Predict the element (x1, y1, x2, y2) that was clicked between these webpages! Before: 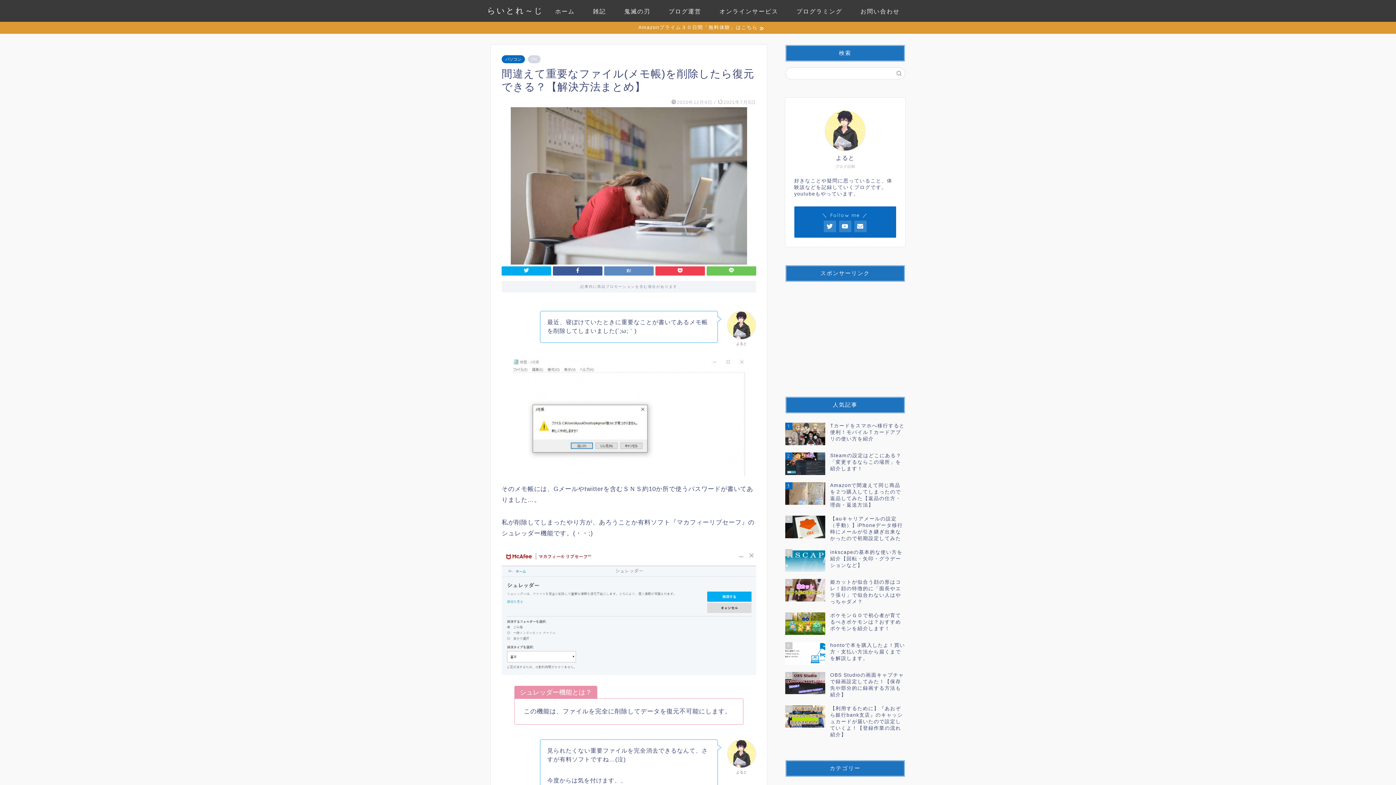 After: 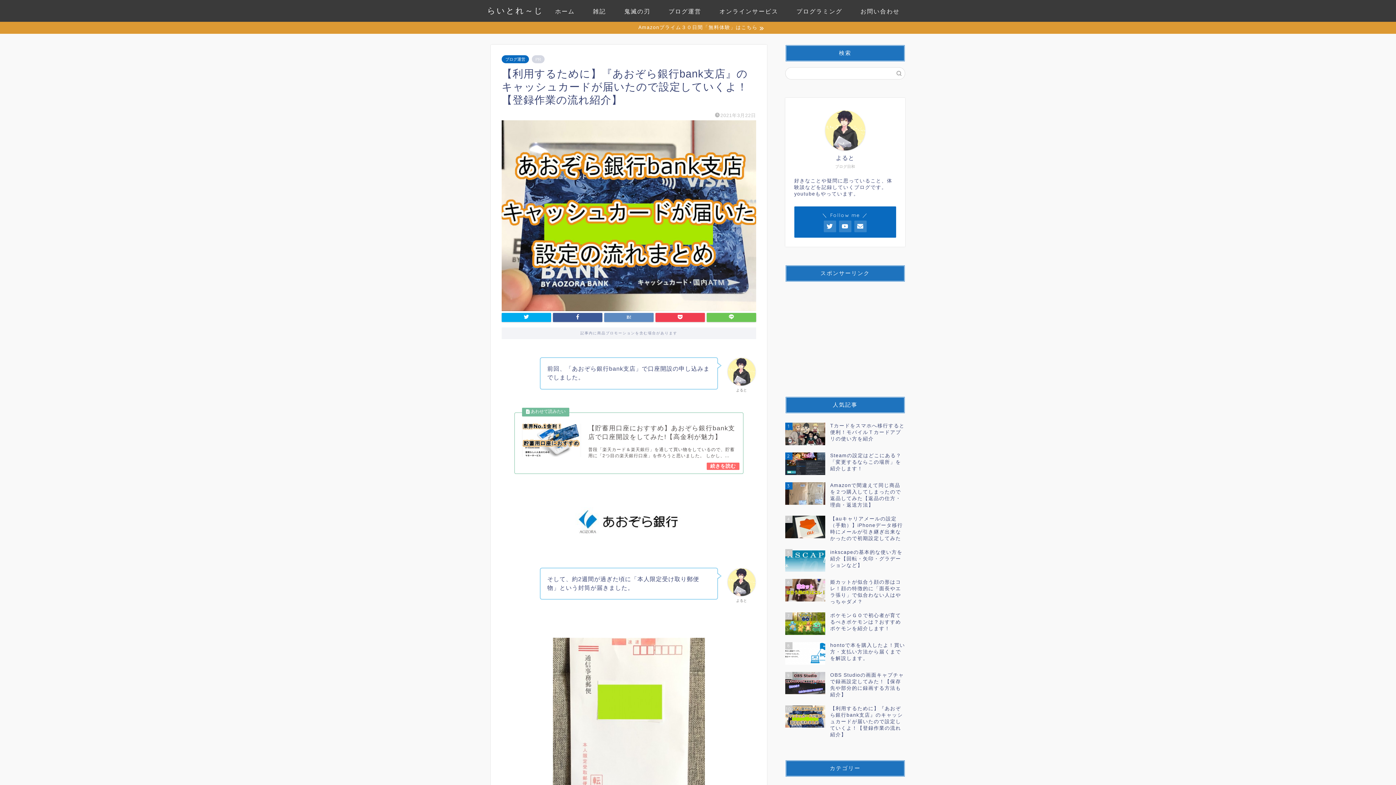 Action: label: 10
【利用するために】『あおぞら銀行bank支店』のキャッシュカードが届いたので設定していくよ！【登録作業の流れ紹介】 bbox: (785, 702, 905, 742)